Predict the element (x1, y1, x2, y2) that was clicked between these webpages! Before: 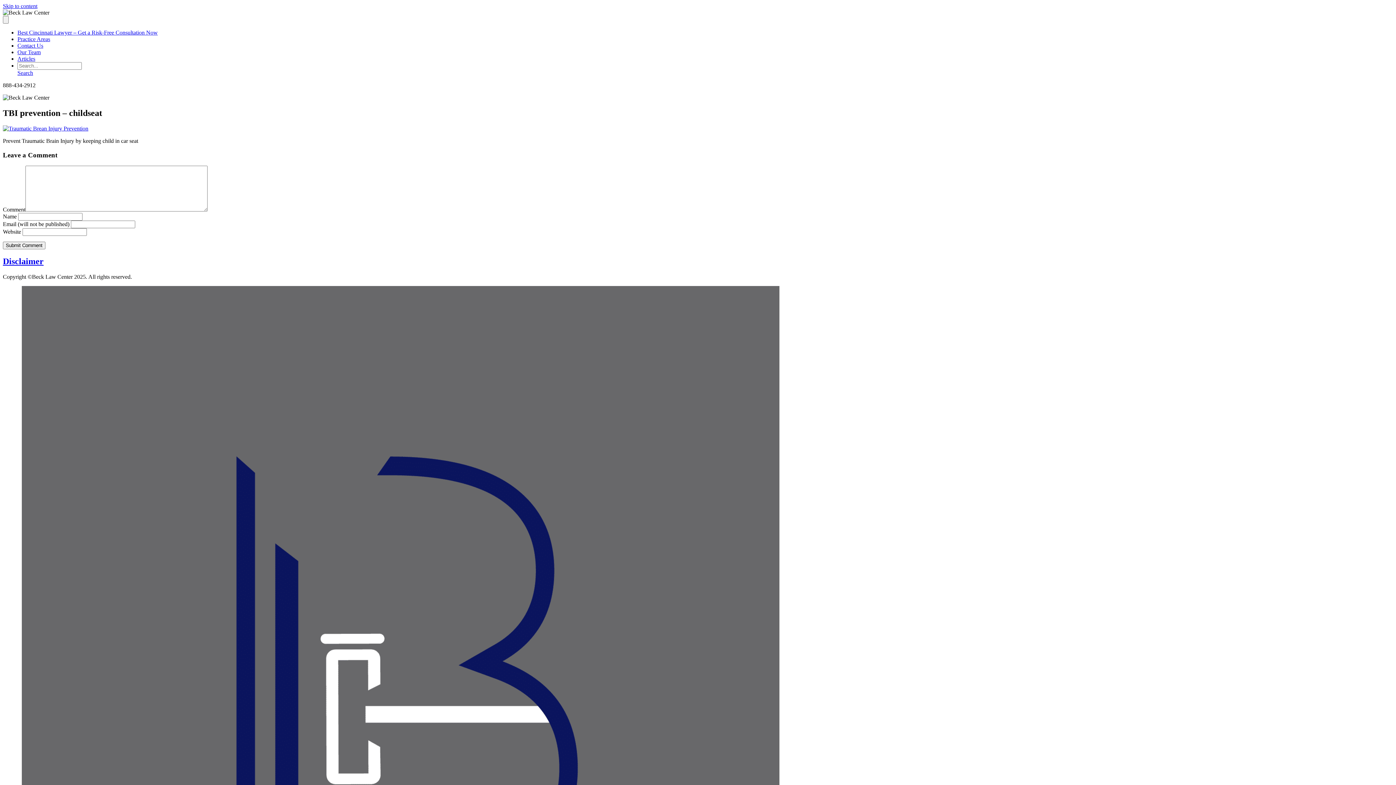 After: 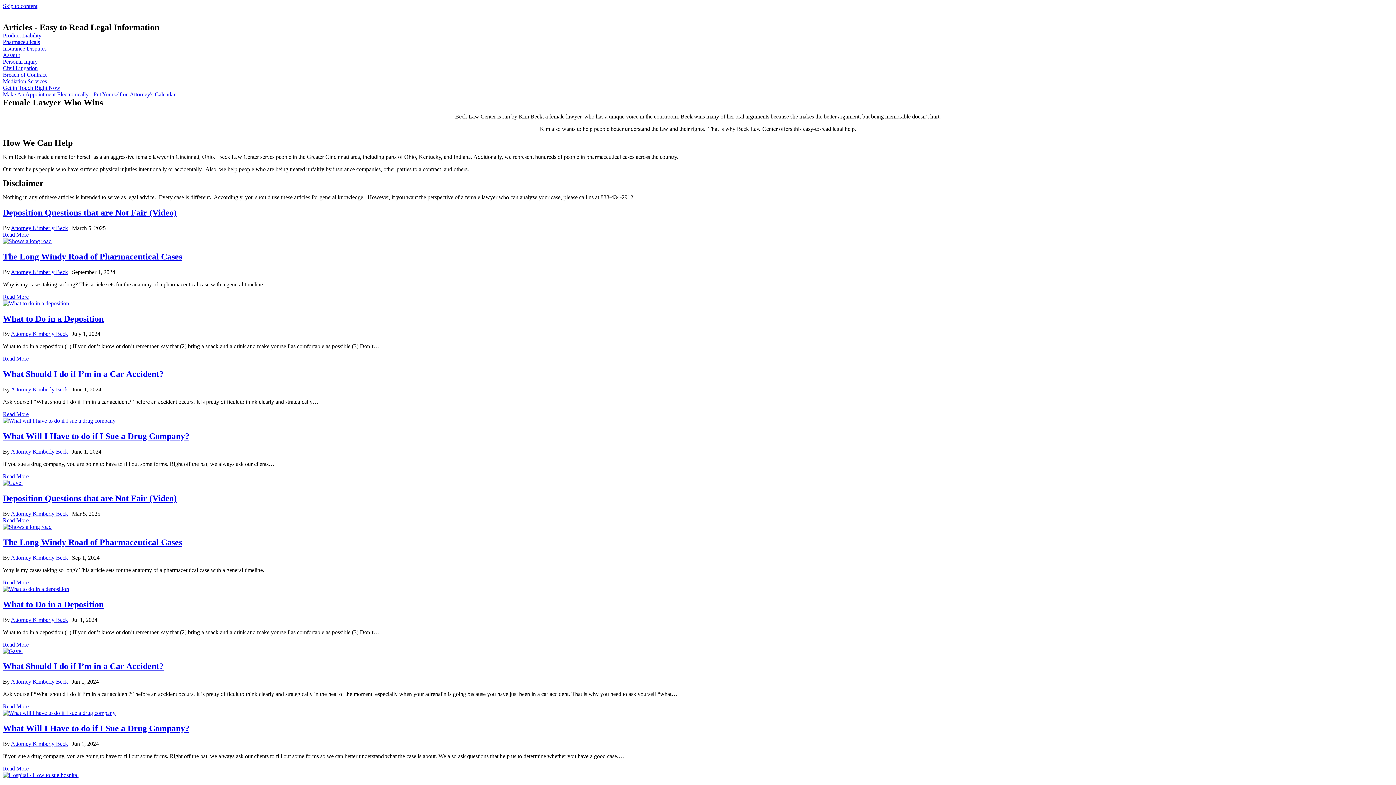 Action: label: Articles bbox: (17, 55, 35, 61)